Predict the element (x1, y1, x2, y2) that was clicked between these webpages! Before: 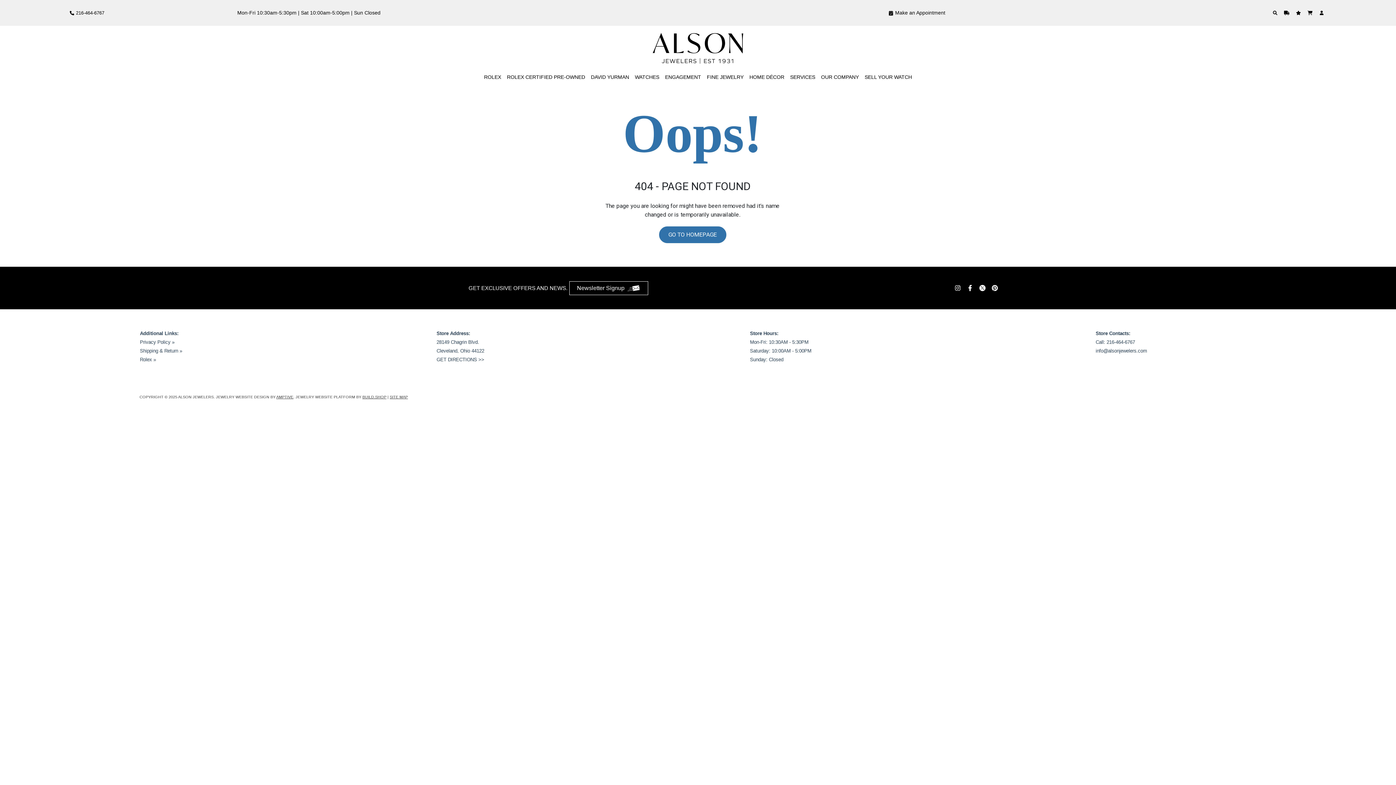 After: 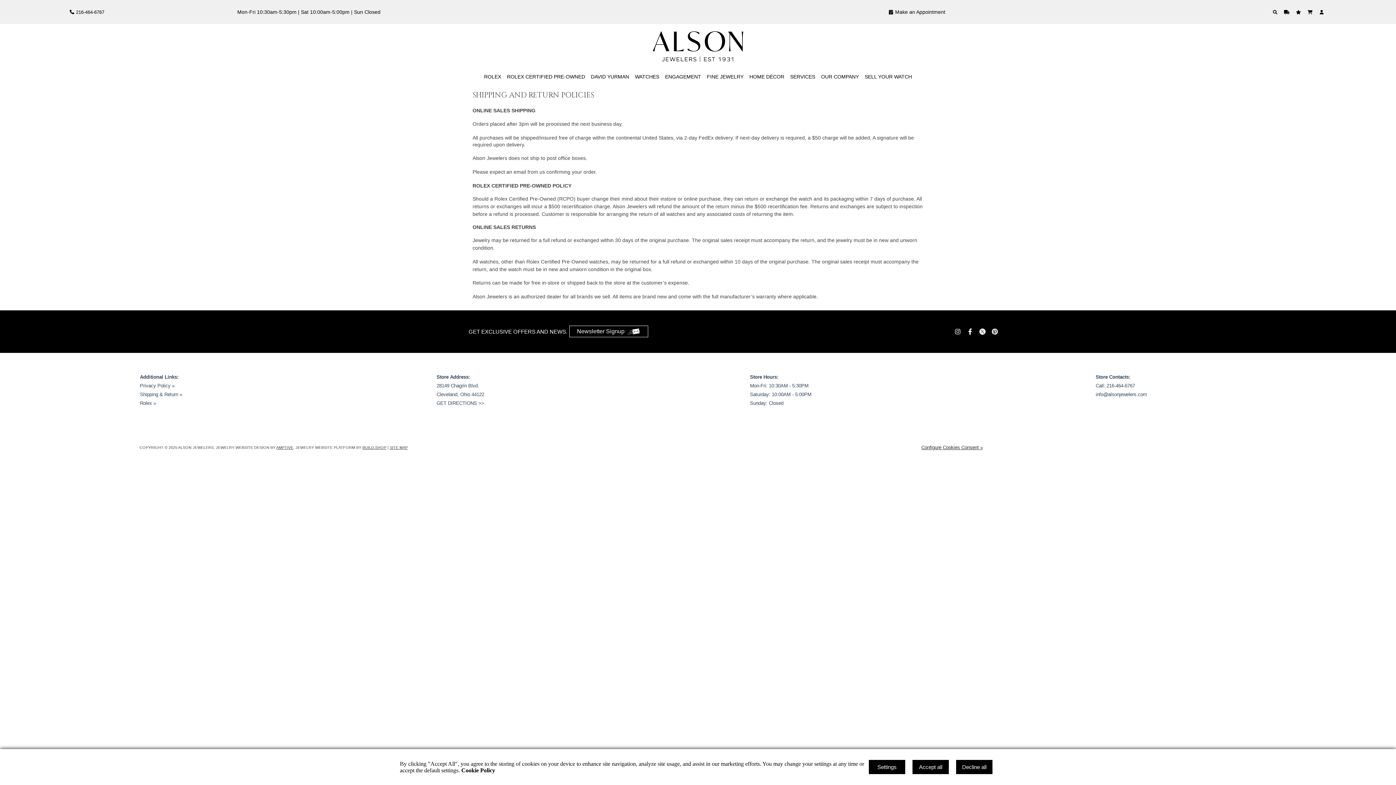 Action: bbox: (140, 348, 182, 353) label: Shipping & Return »